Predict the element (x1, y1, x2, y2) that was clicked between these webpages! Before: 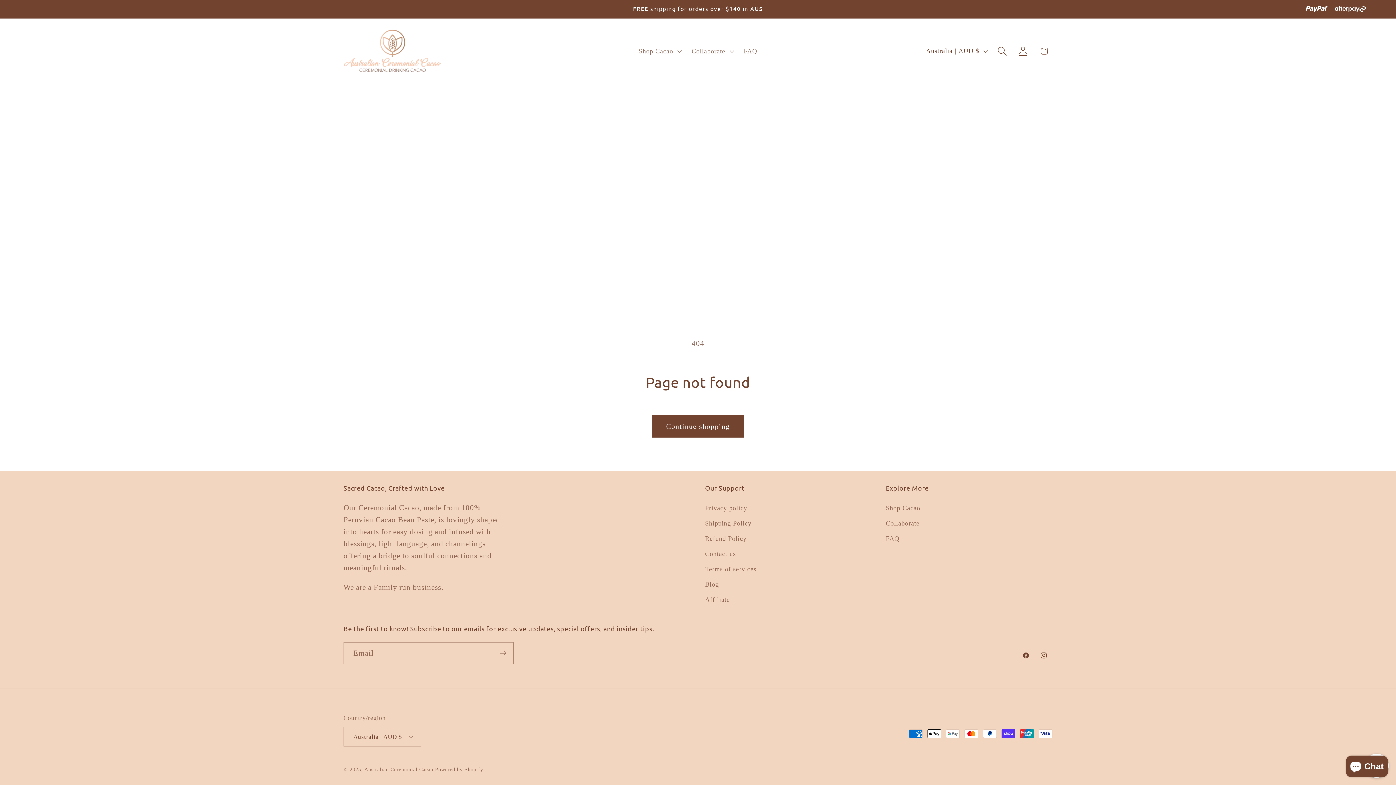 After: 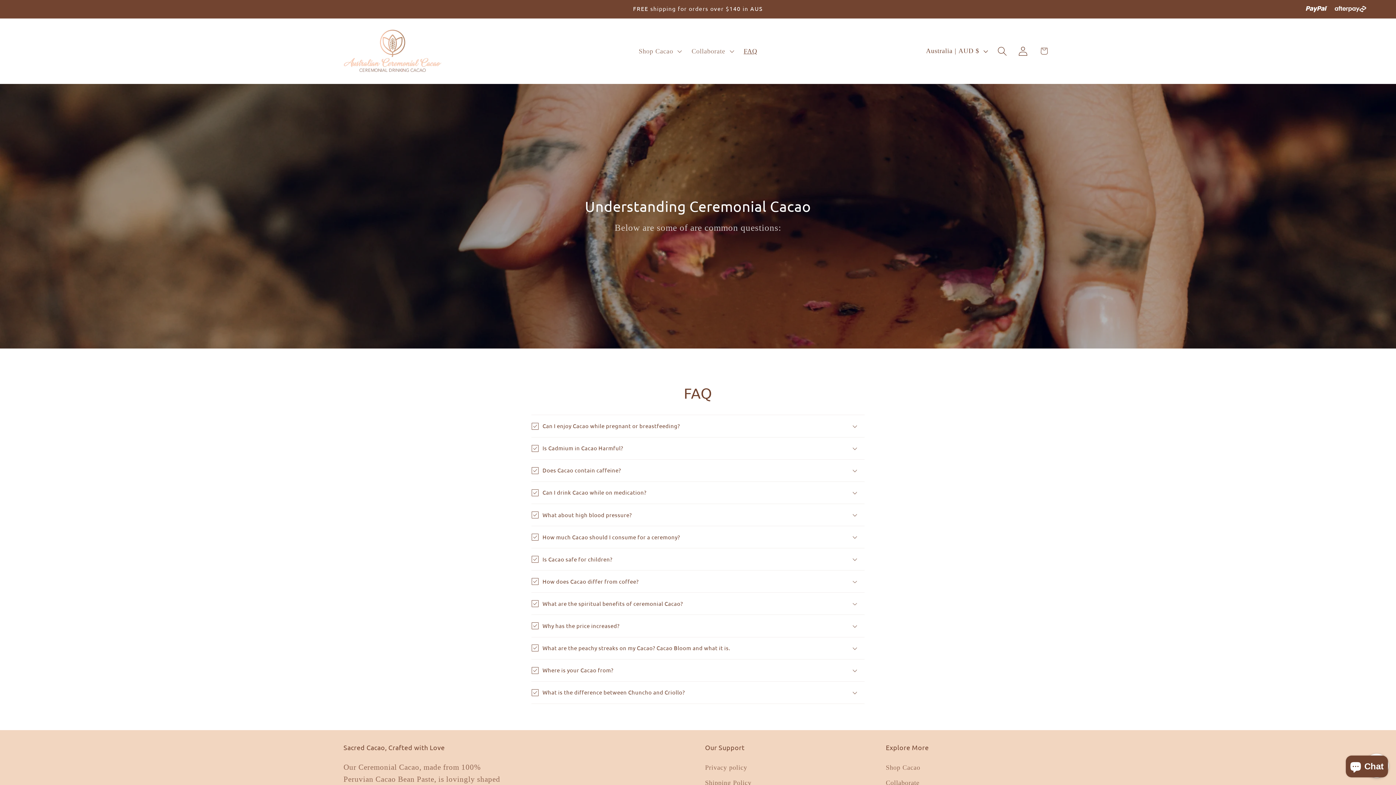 Action: label: FAQ bbox: (738, 41, 763, 60)